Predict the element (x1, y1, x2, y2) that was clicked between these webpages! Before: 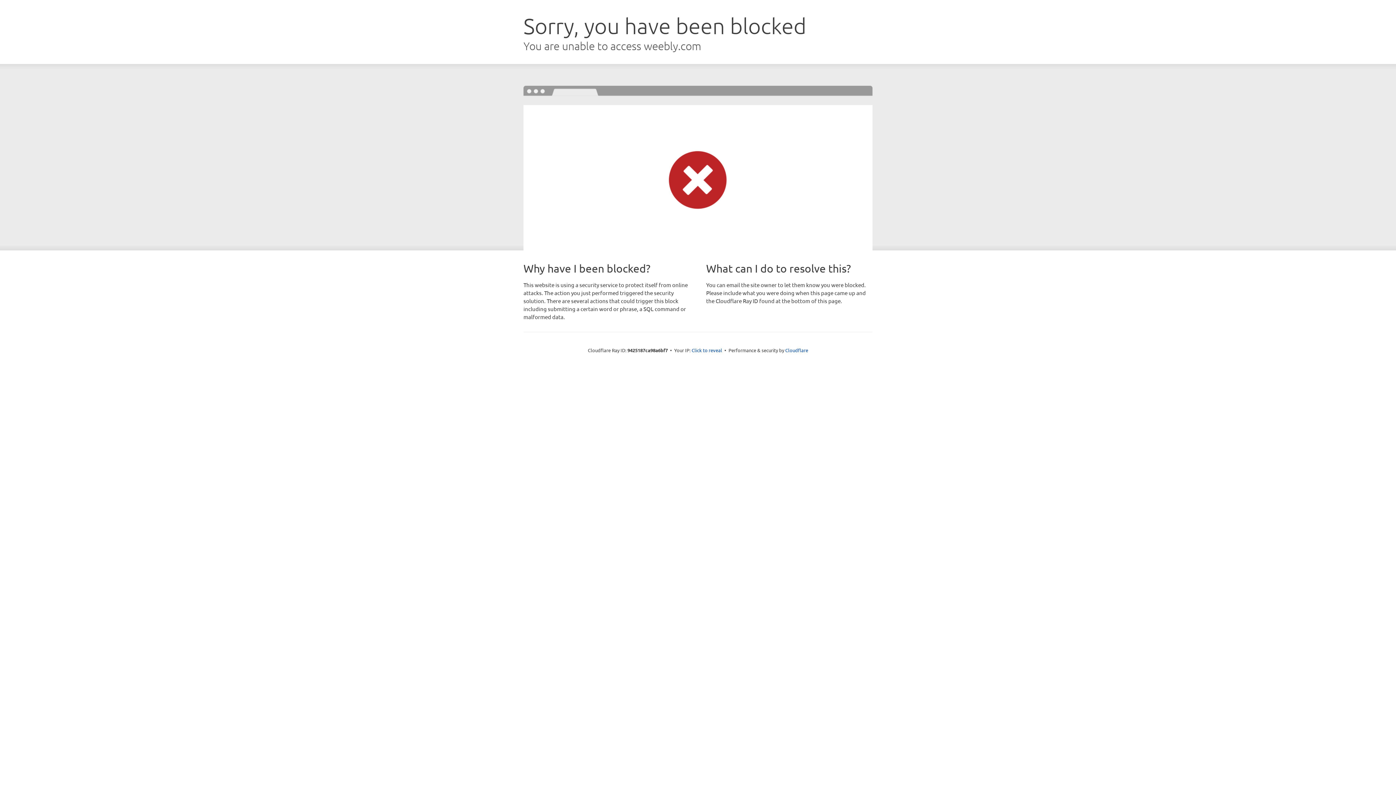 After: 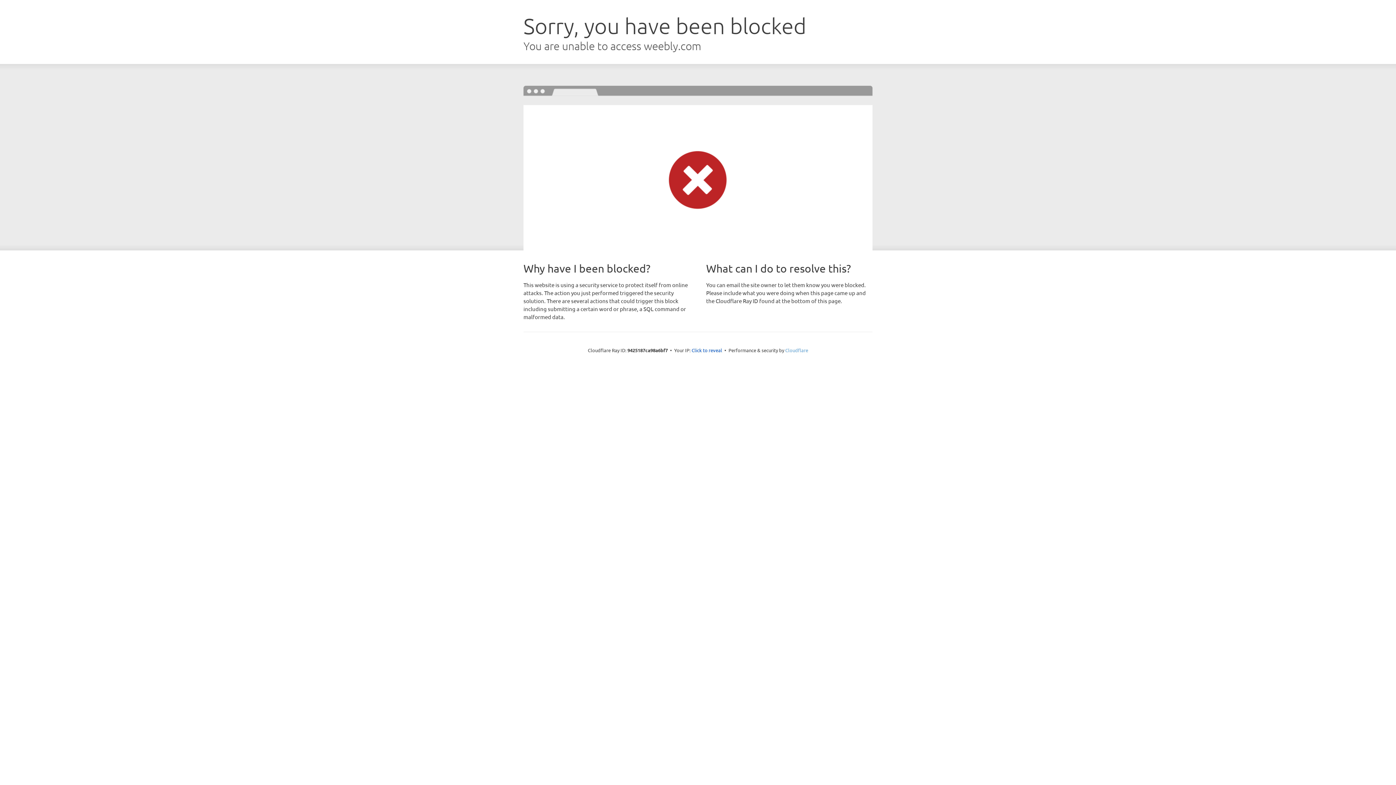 Action: label: Cloudflare bbox: (785, 347, 808, 353)